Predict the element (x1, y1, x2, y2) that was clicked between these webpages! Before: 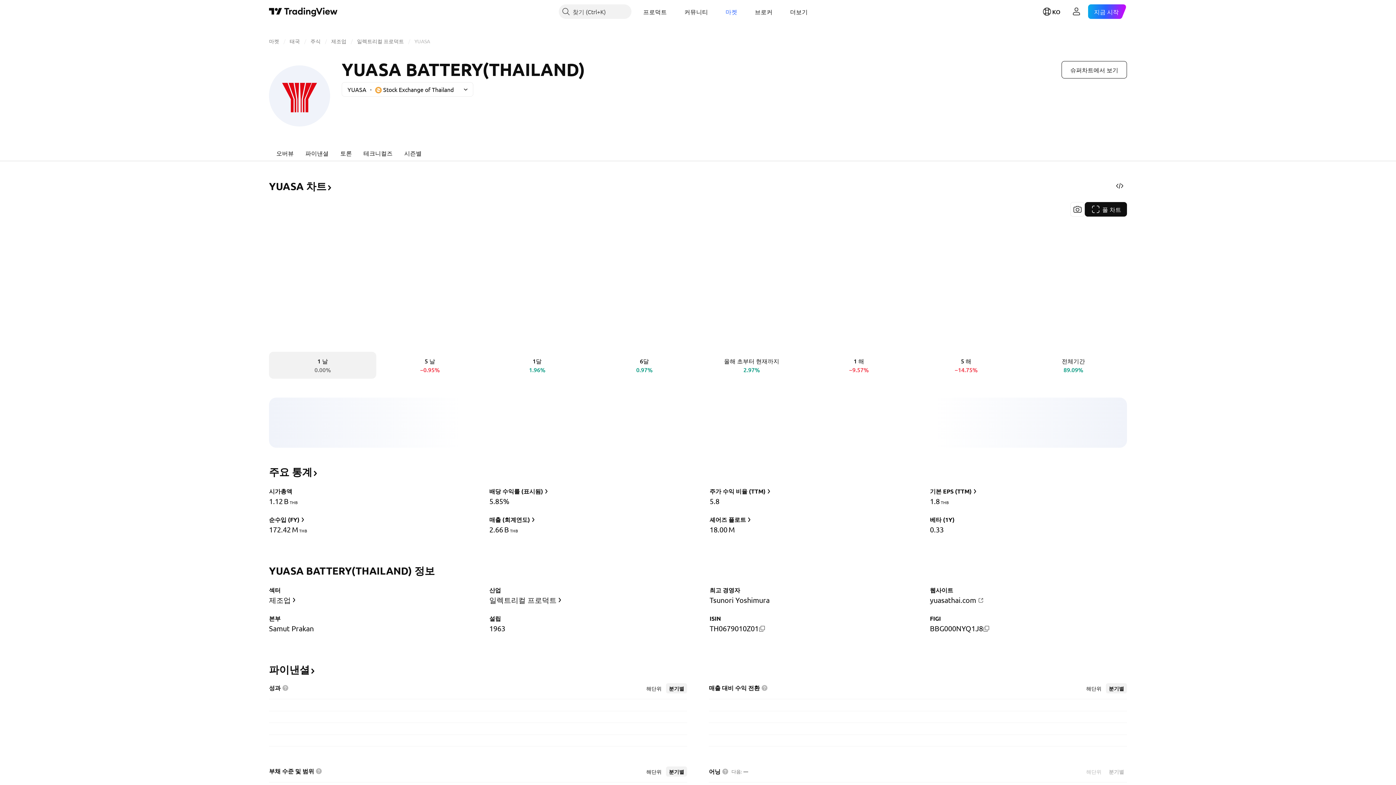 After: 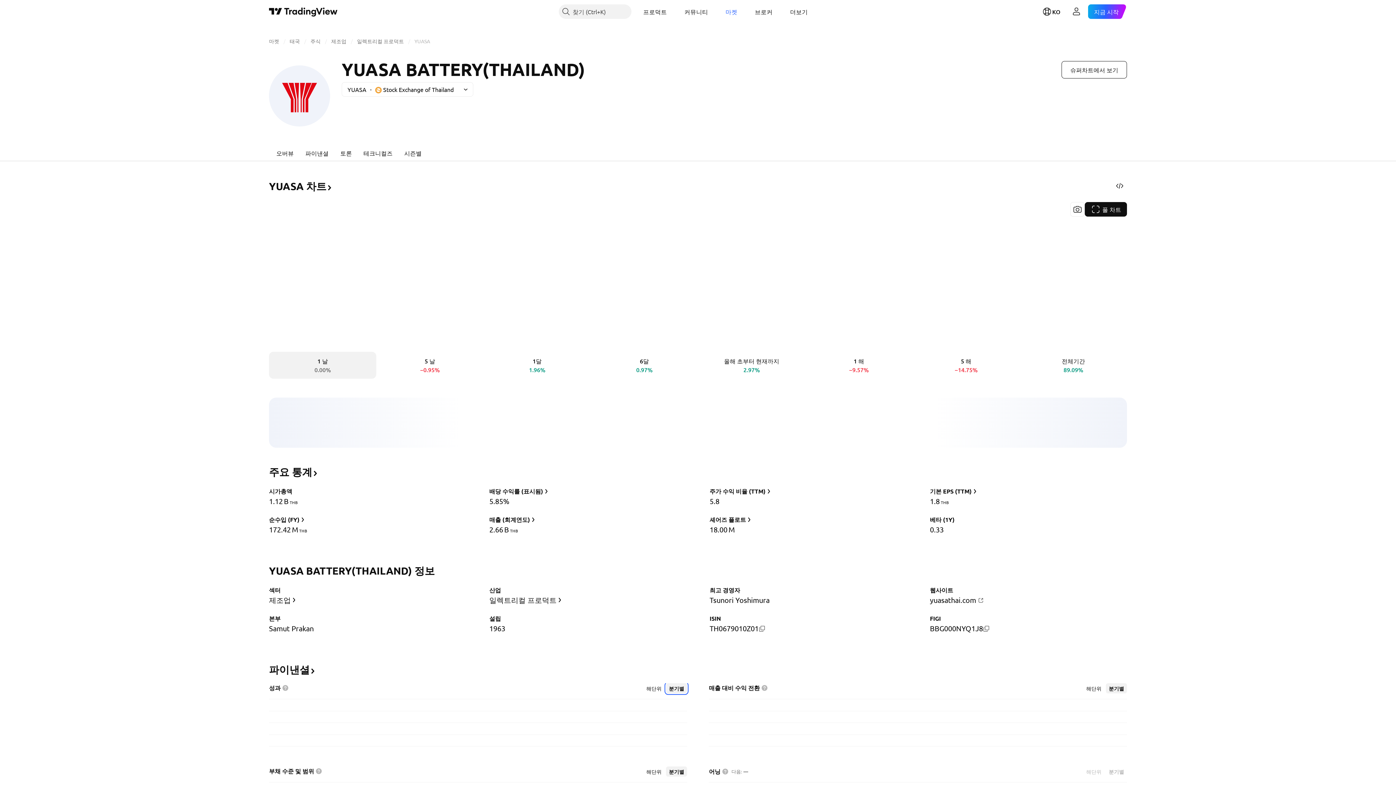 Action: label: 분기별 bbox: (666, 683, 687, 693)